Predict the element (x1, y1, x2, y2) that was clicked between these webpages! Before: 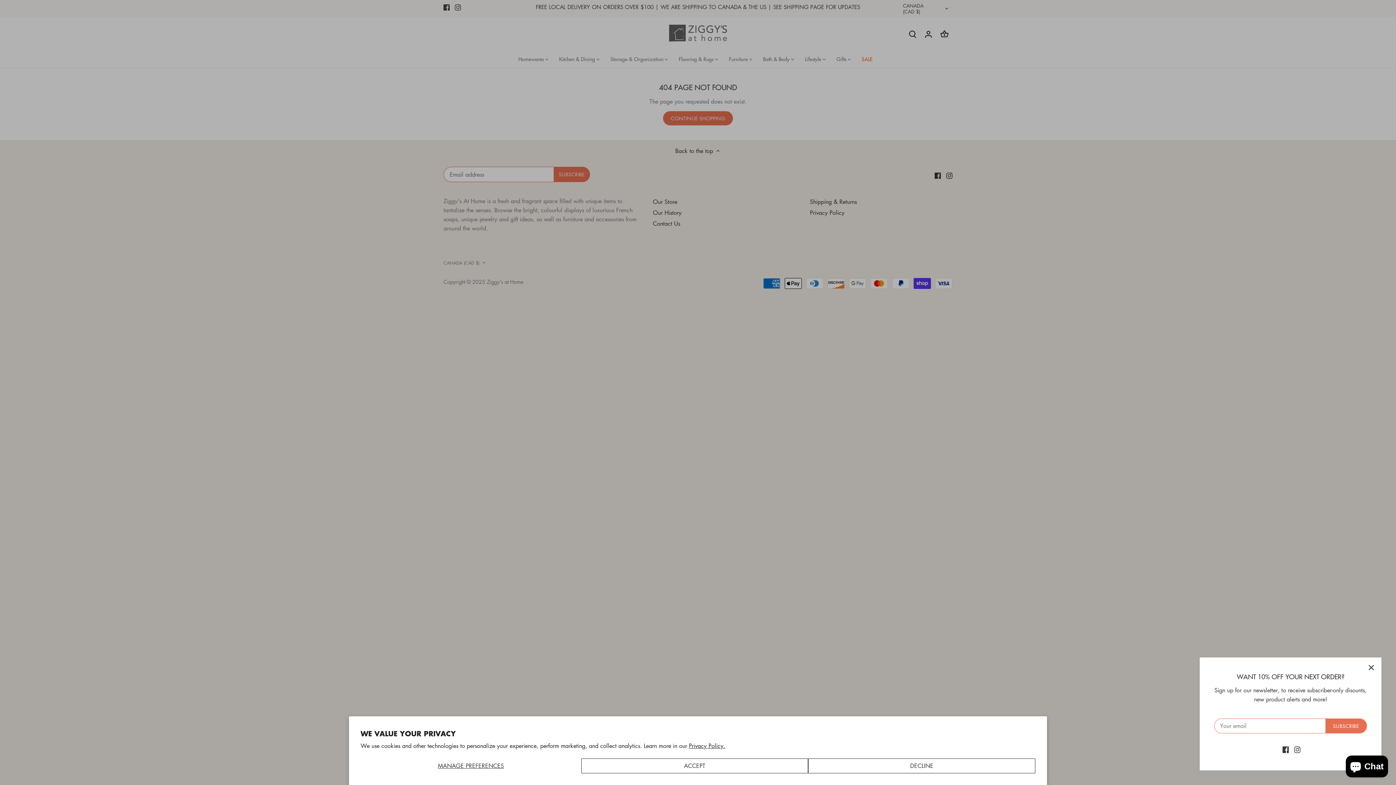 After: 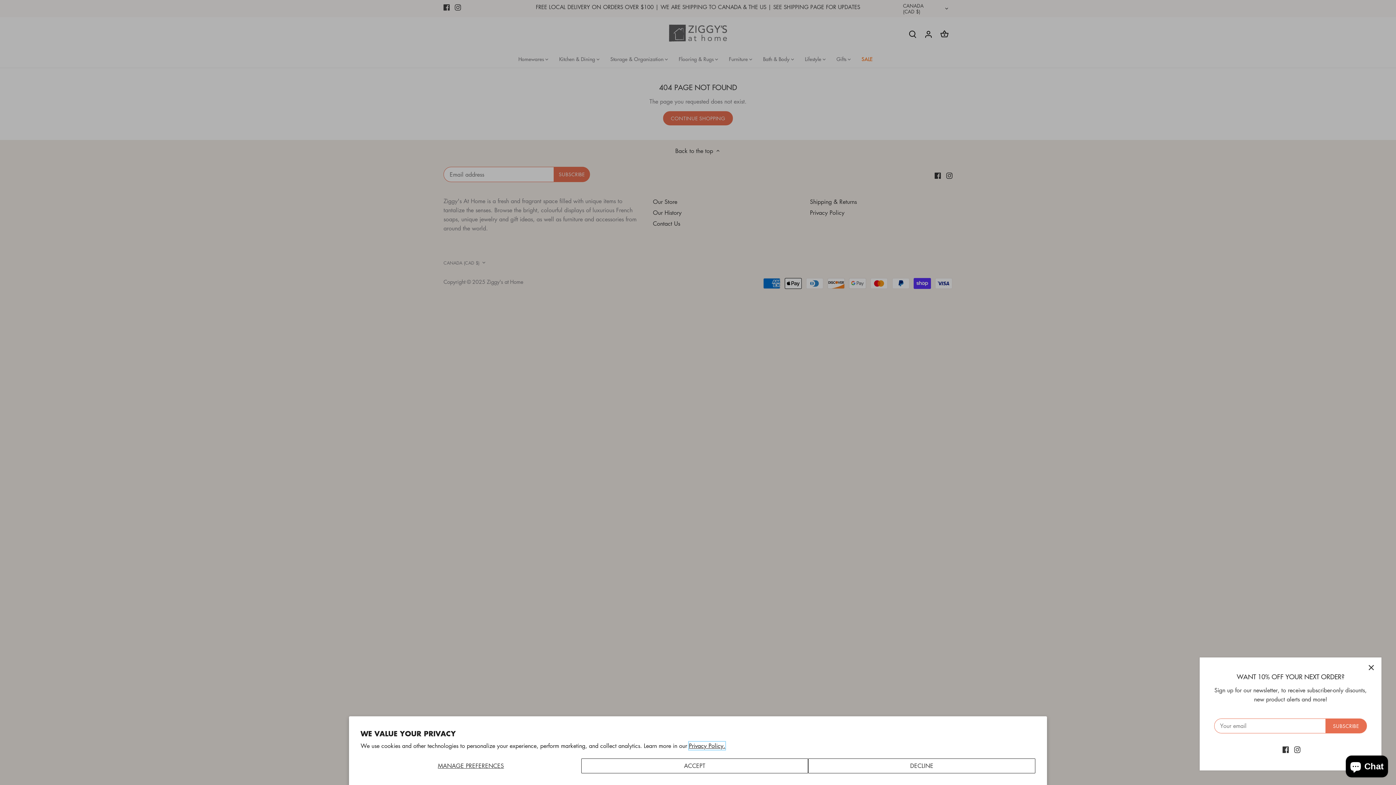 Action: bbox: (689, 742, 725, 750) label: Privacy Policy.